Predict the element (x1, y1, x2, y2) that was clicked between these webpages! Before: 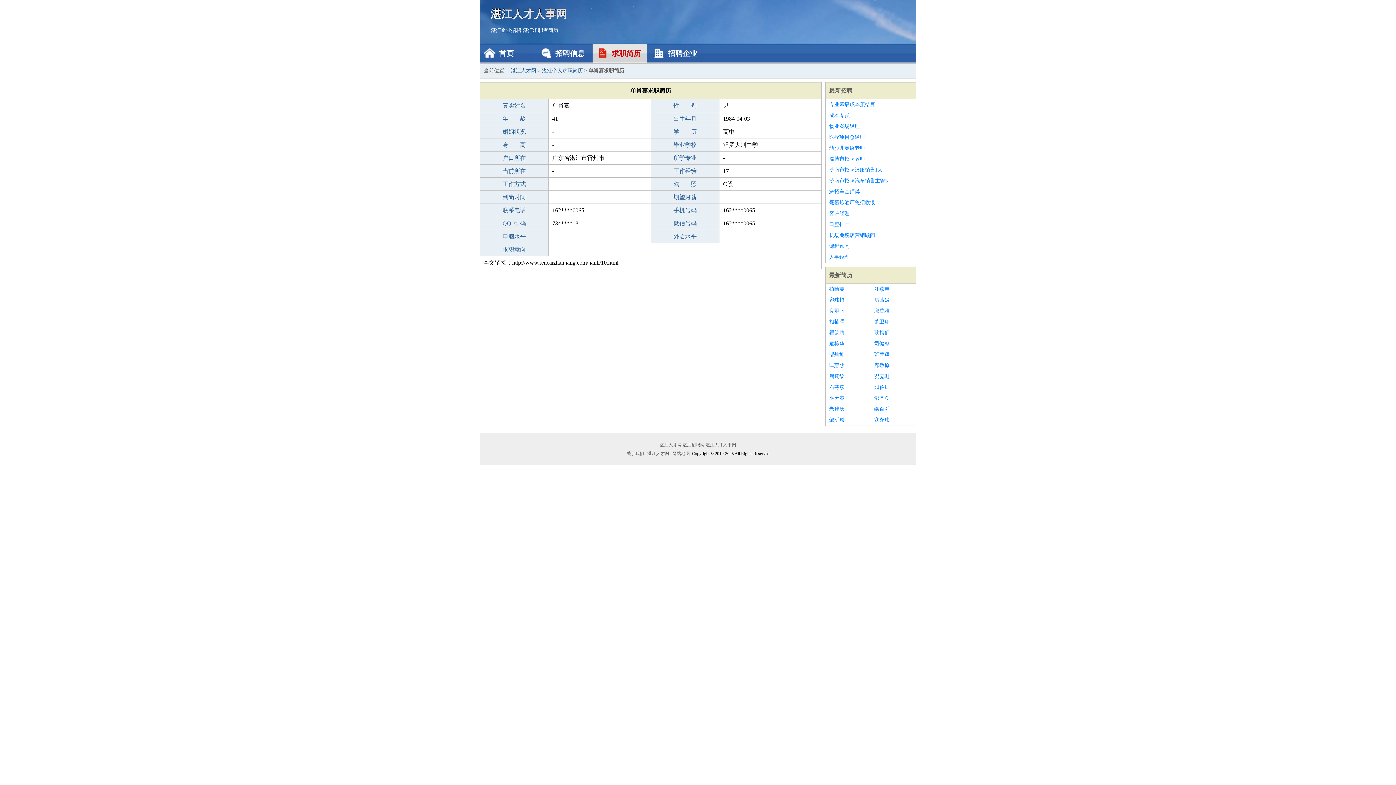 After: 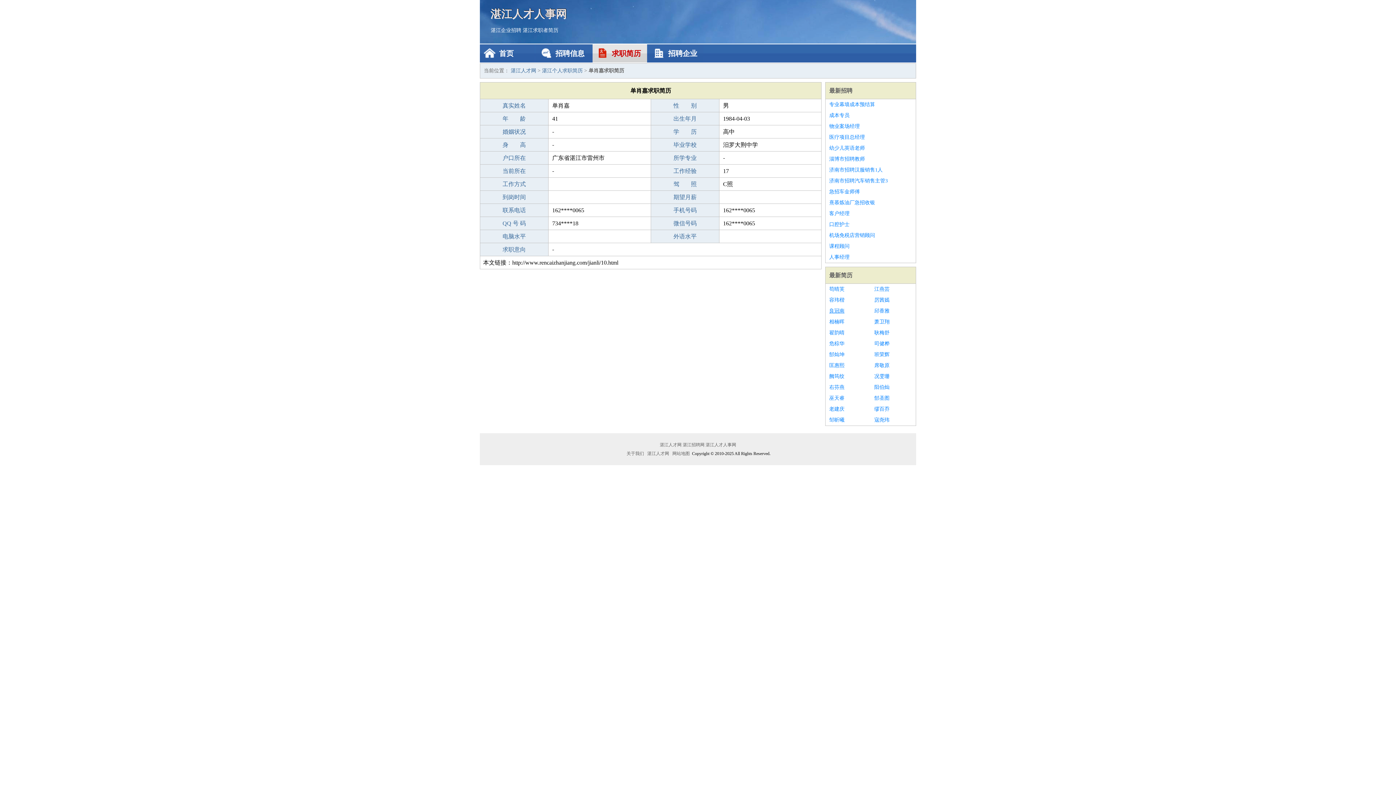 Action: label: 良冠南 bbox: (829, 305, 867, 316)